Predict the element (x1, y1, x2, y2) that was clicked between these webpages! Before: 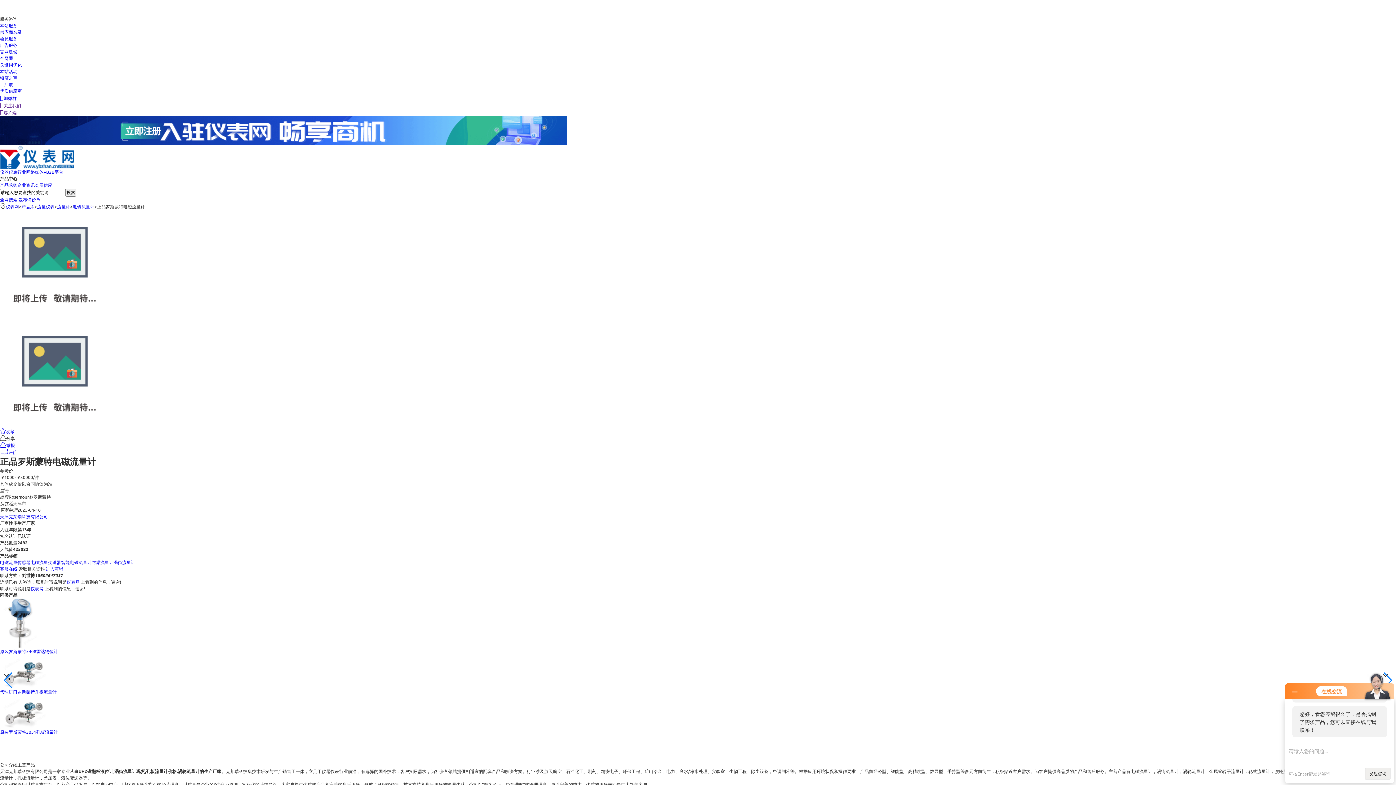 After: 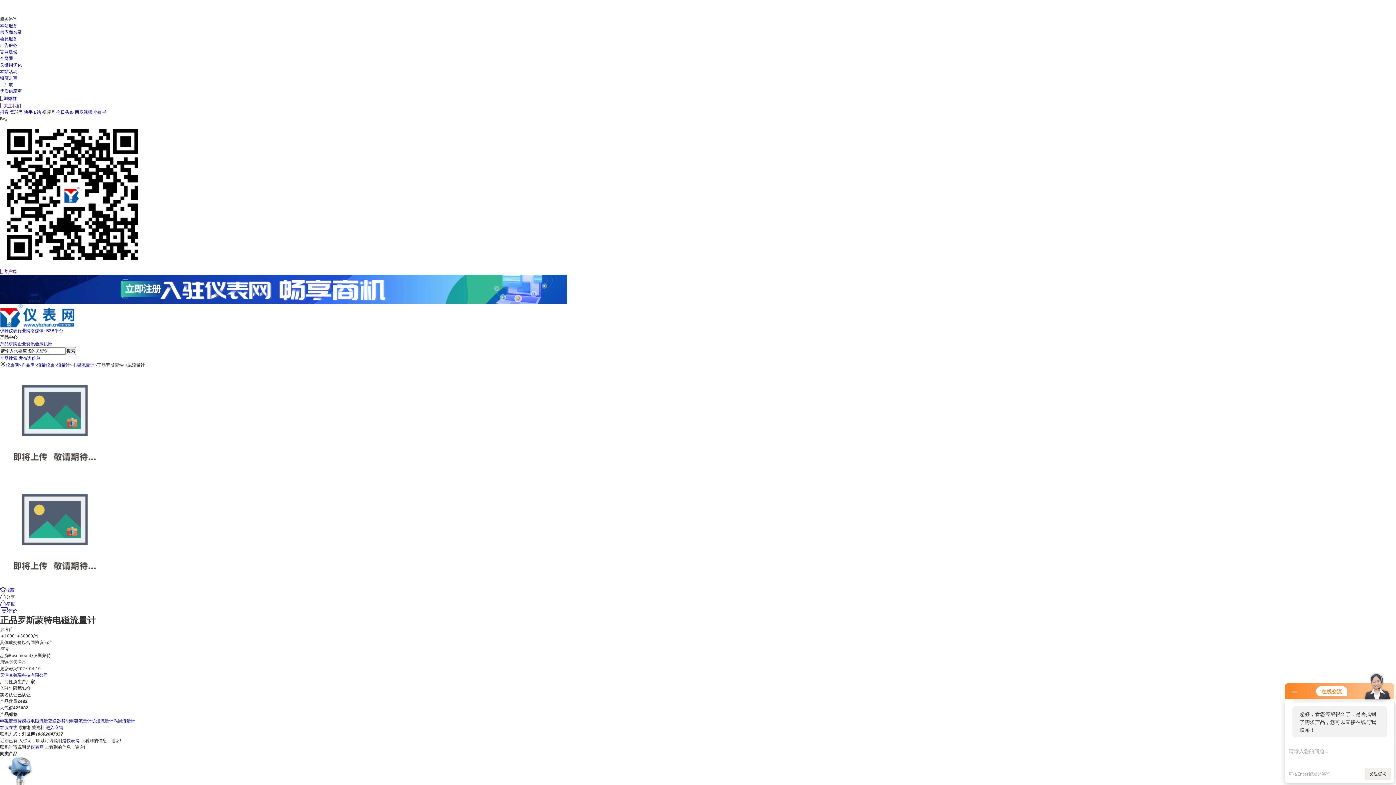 Action: bbox: (0, 102, 21, 108) label: 关注我们